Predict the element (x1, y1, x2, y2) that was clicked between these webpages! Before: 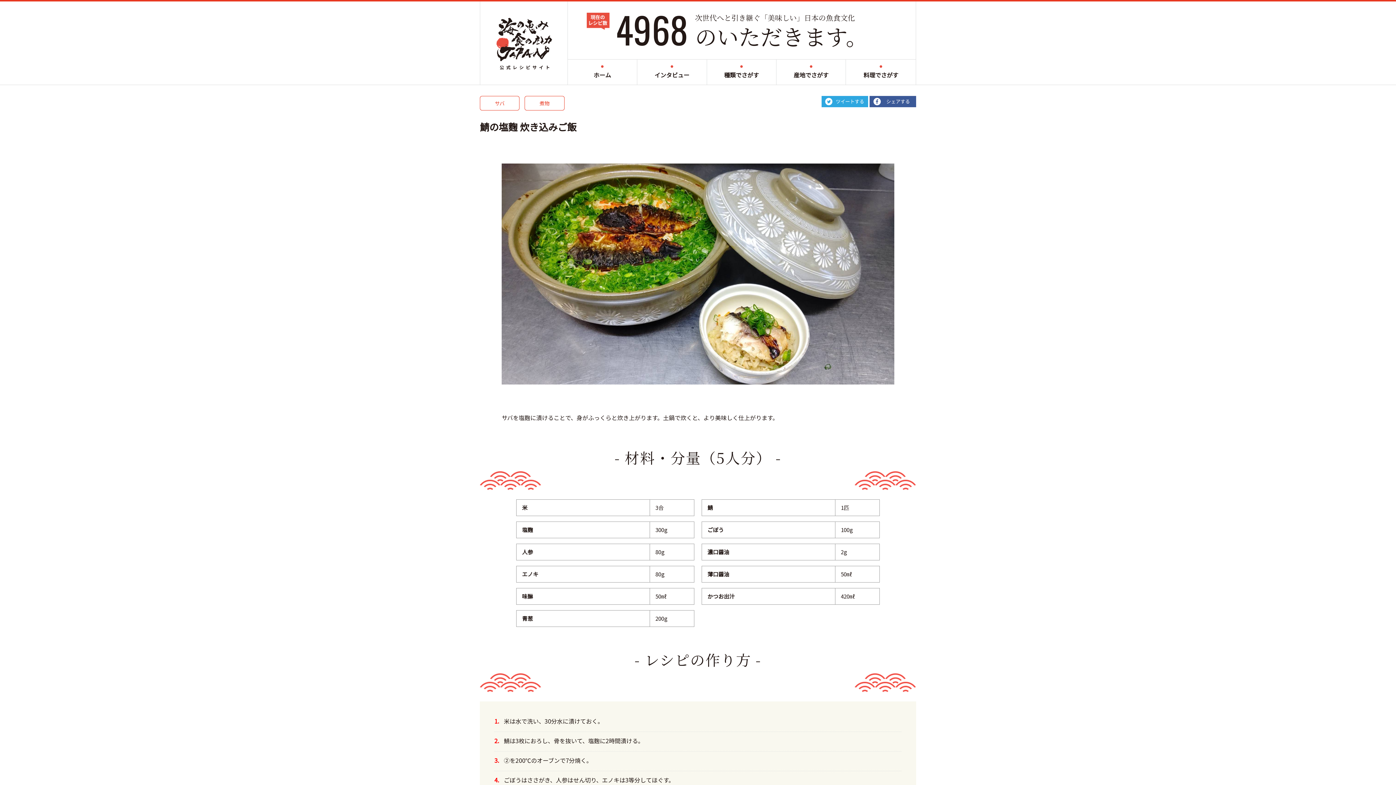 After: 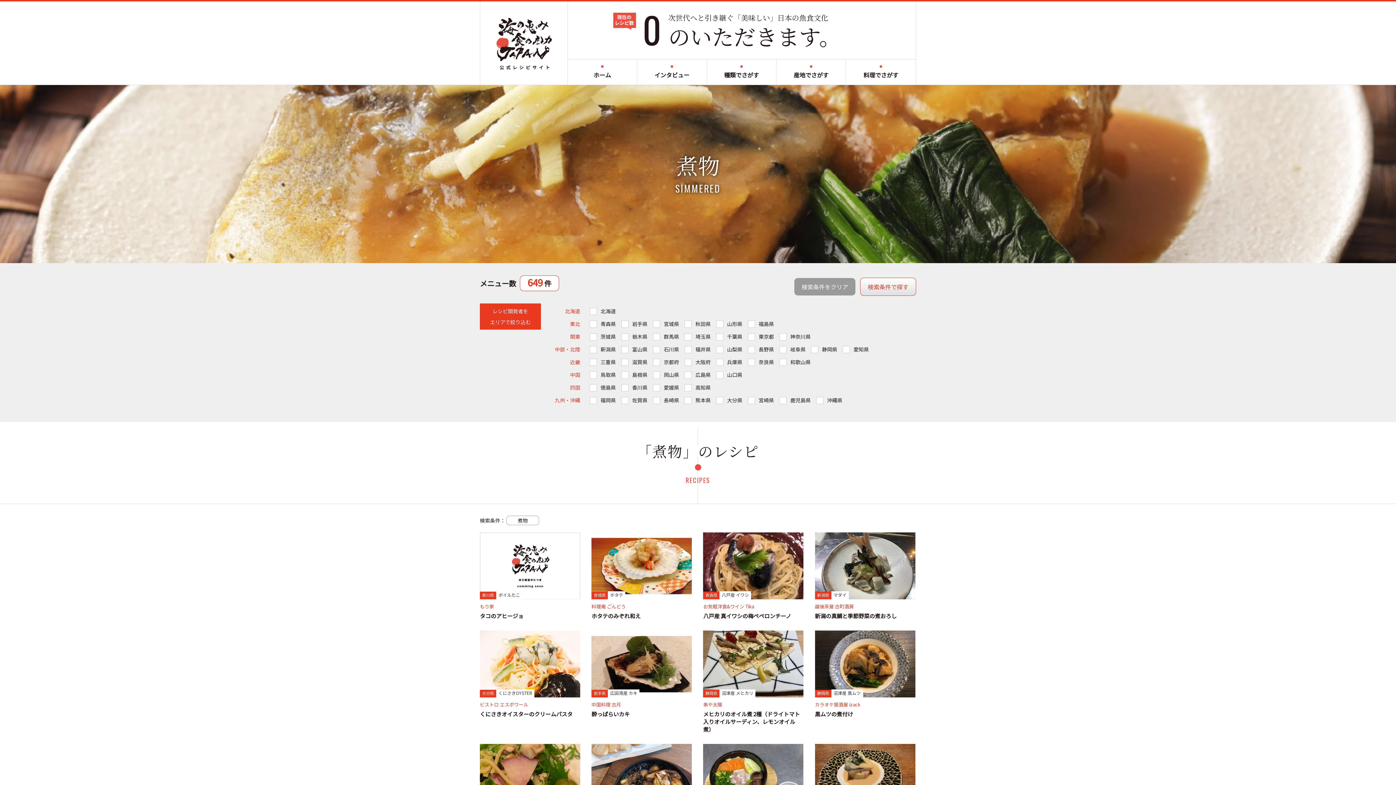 Action: bbox: (524, 98, 568, 107) label: 煮物